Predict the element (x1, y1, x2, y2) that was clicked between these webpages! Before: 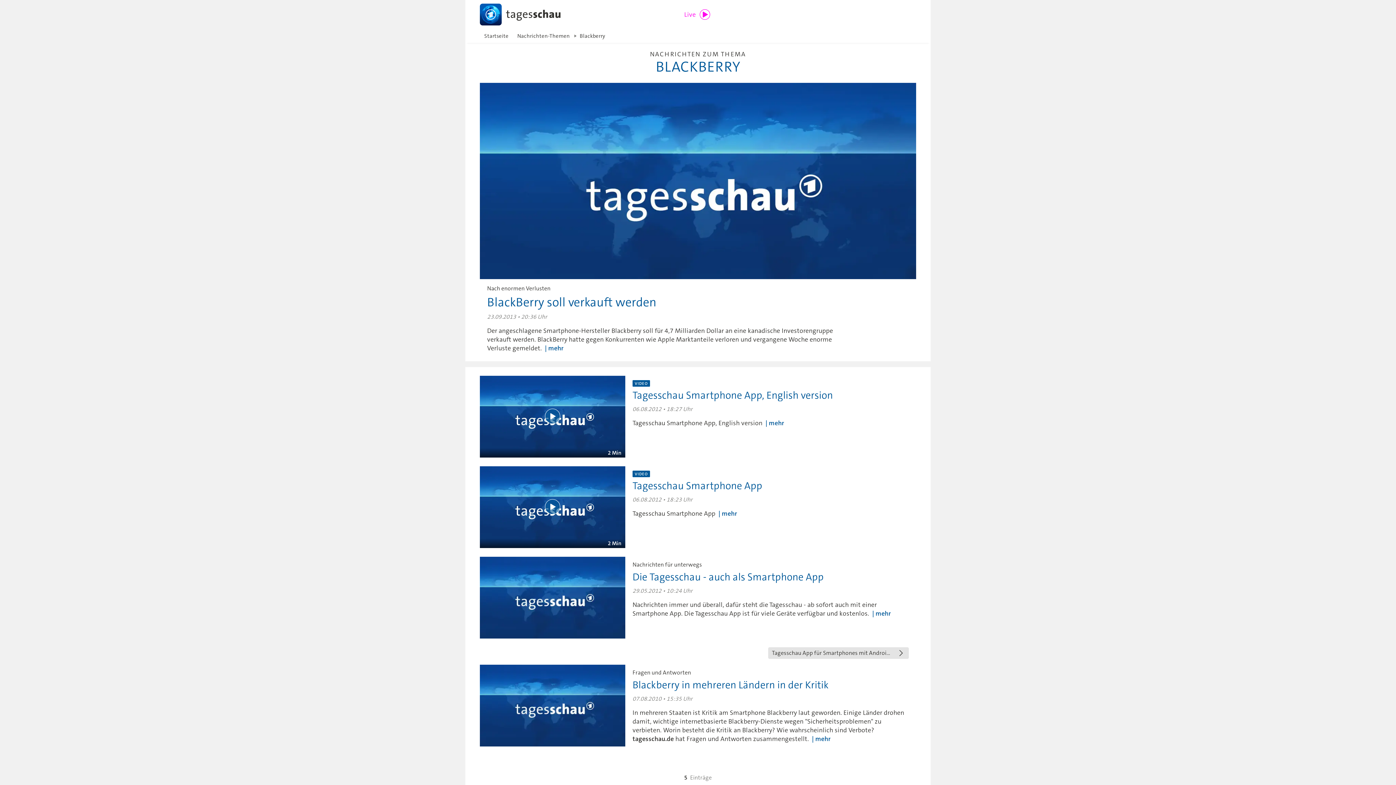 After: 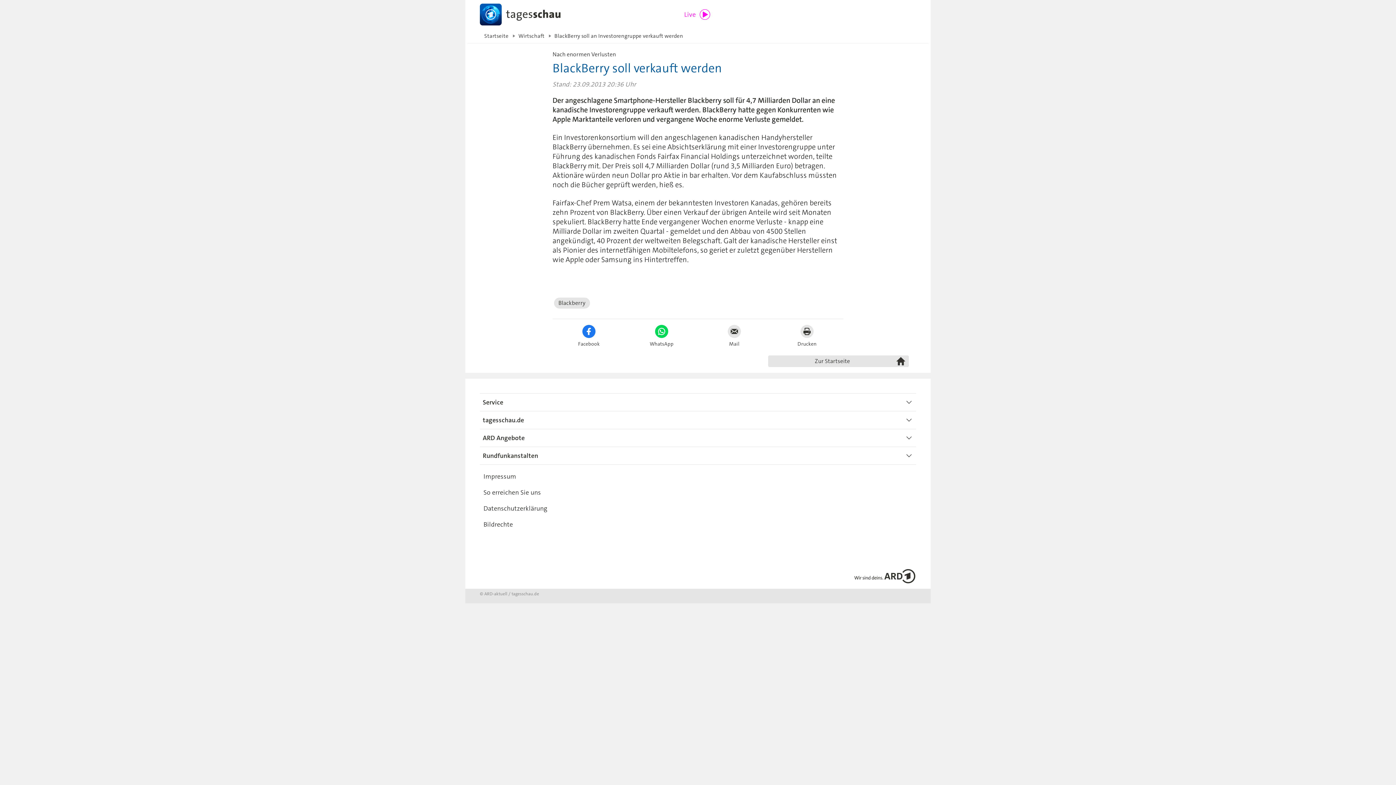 Action: label: Nach enormen Verlusten
BlackBerry soll verkauft werden
23.09.2013 • 20:36 Uhr

Der angeschlagene Smartphone-Hersteller Blackberry soll für 4,7 Milliarden Dollar an eine kanadische Investorengruppe verkauft werden. BlackBerry hatte gegen Konkurrenten wie Apple Marktanteile verloren und vergangene Woche enorme Verluste gemeldet. mehr bbox: (480, 82, 916, 352)